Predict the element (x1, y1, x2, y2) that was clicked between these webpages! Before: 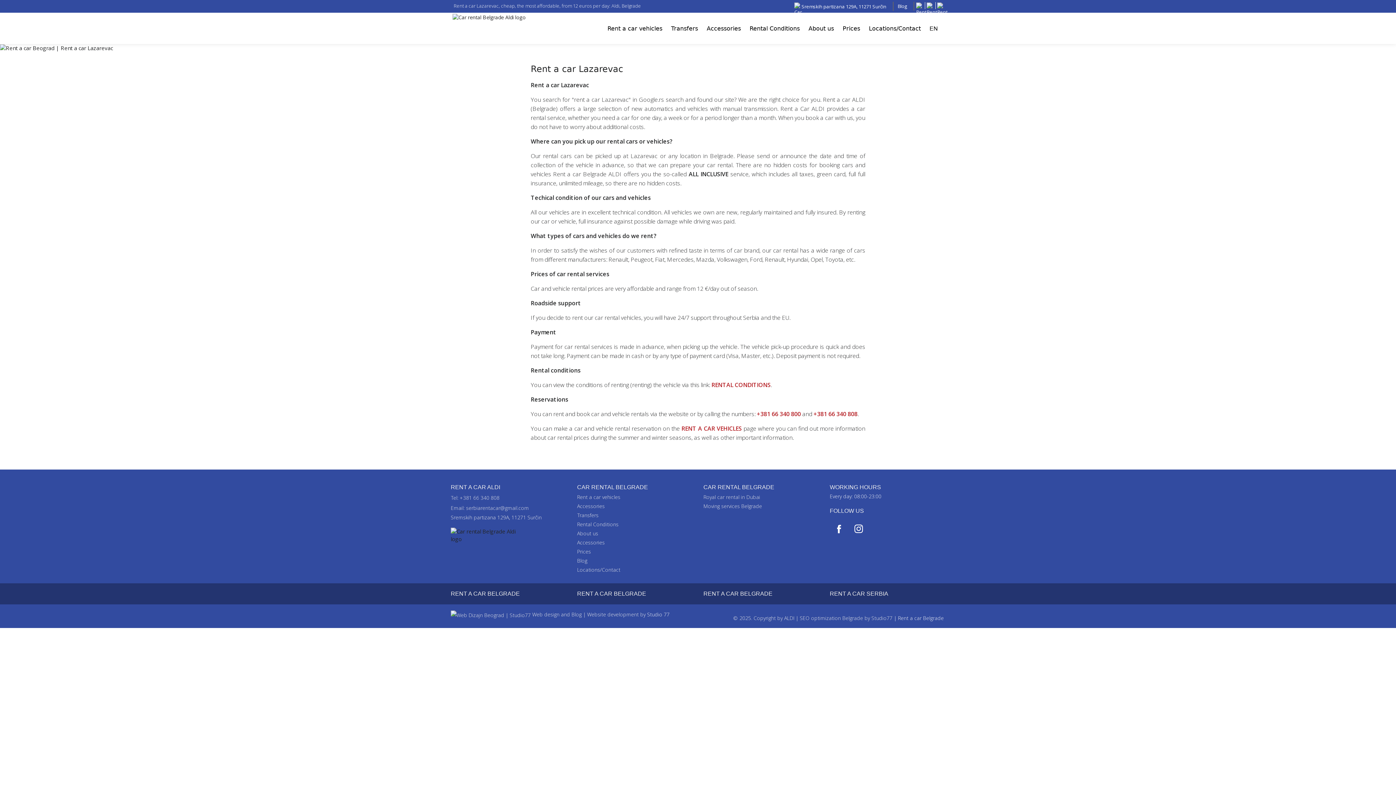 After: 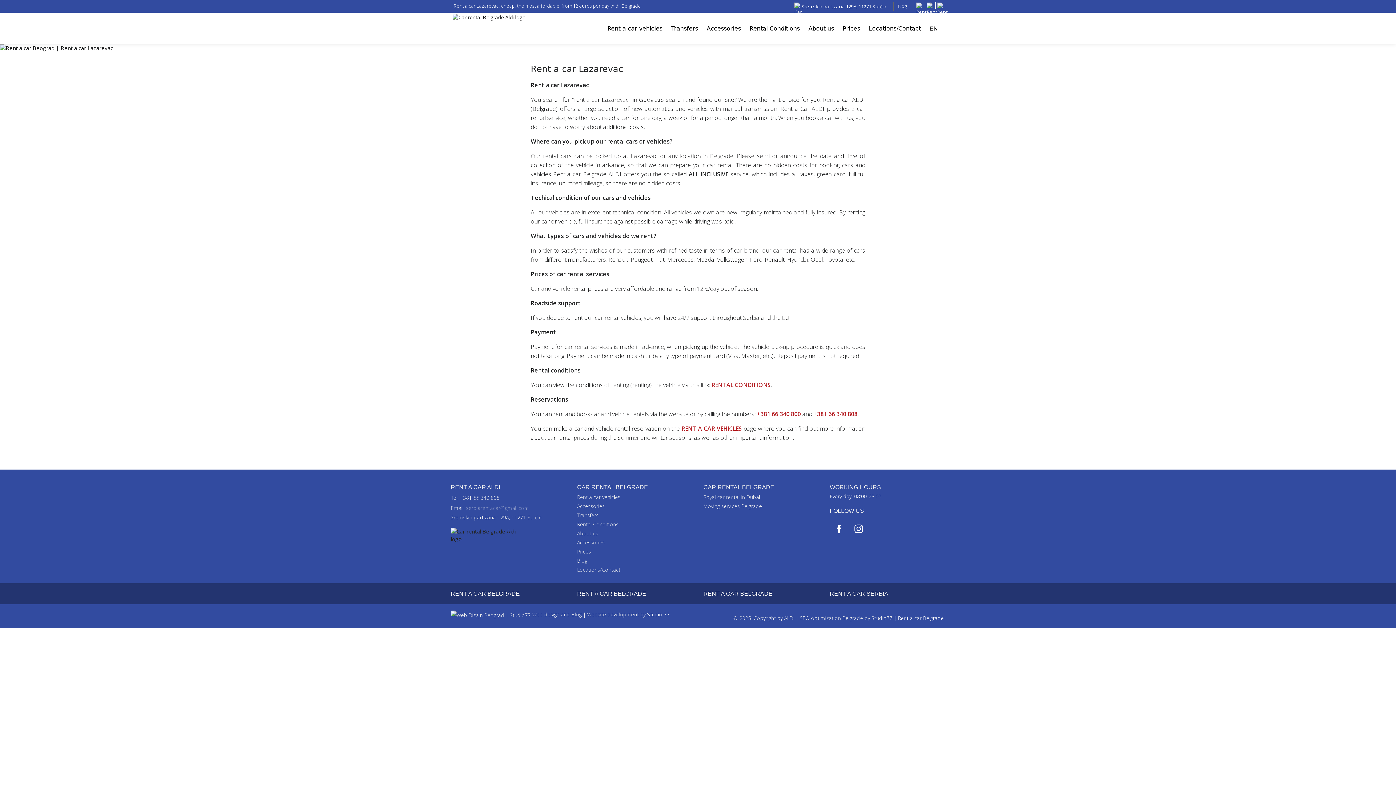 Action: label: serbiarentacar@gmail.com bbox: (466, 504, 529, 512)